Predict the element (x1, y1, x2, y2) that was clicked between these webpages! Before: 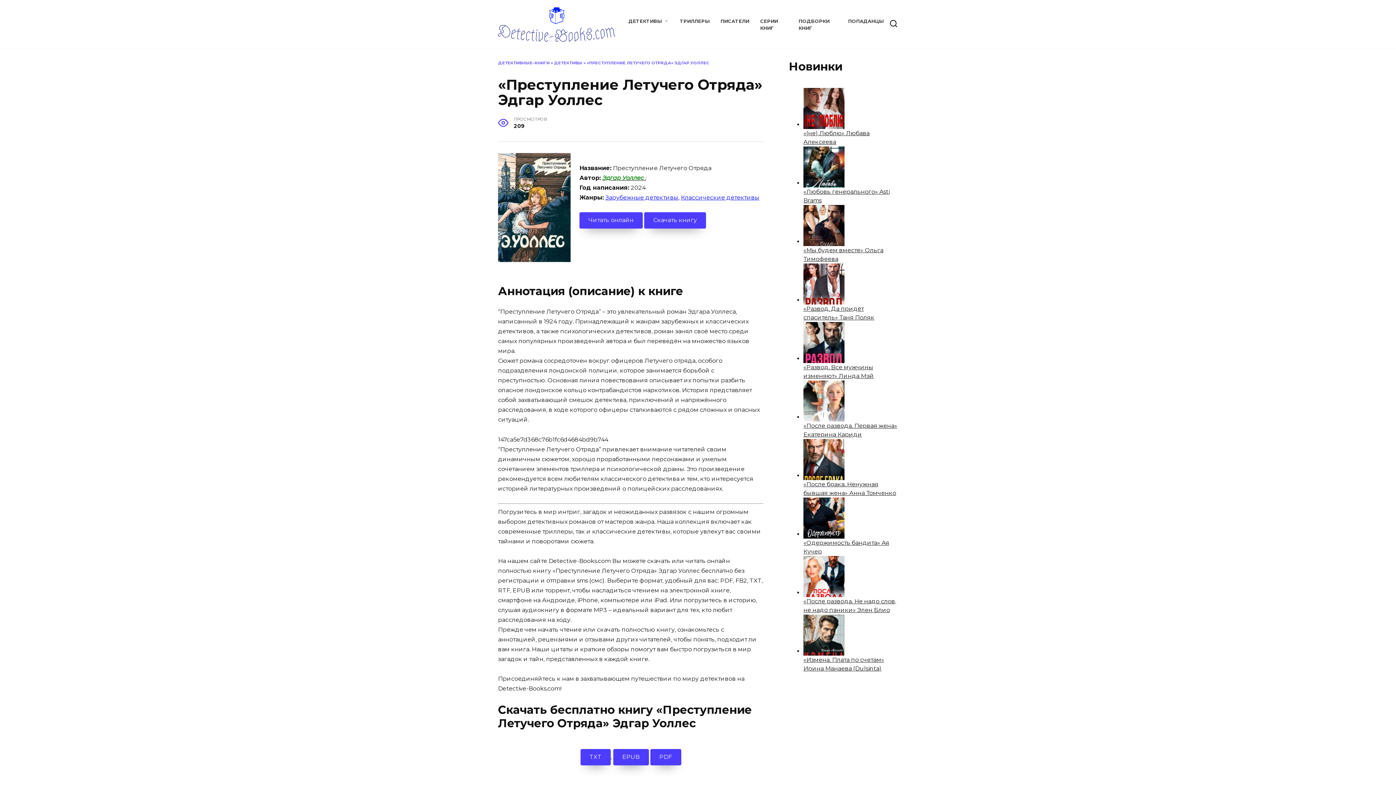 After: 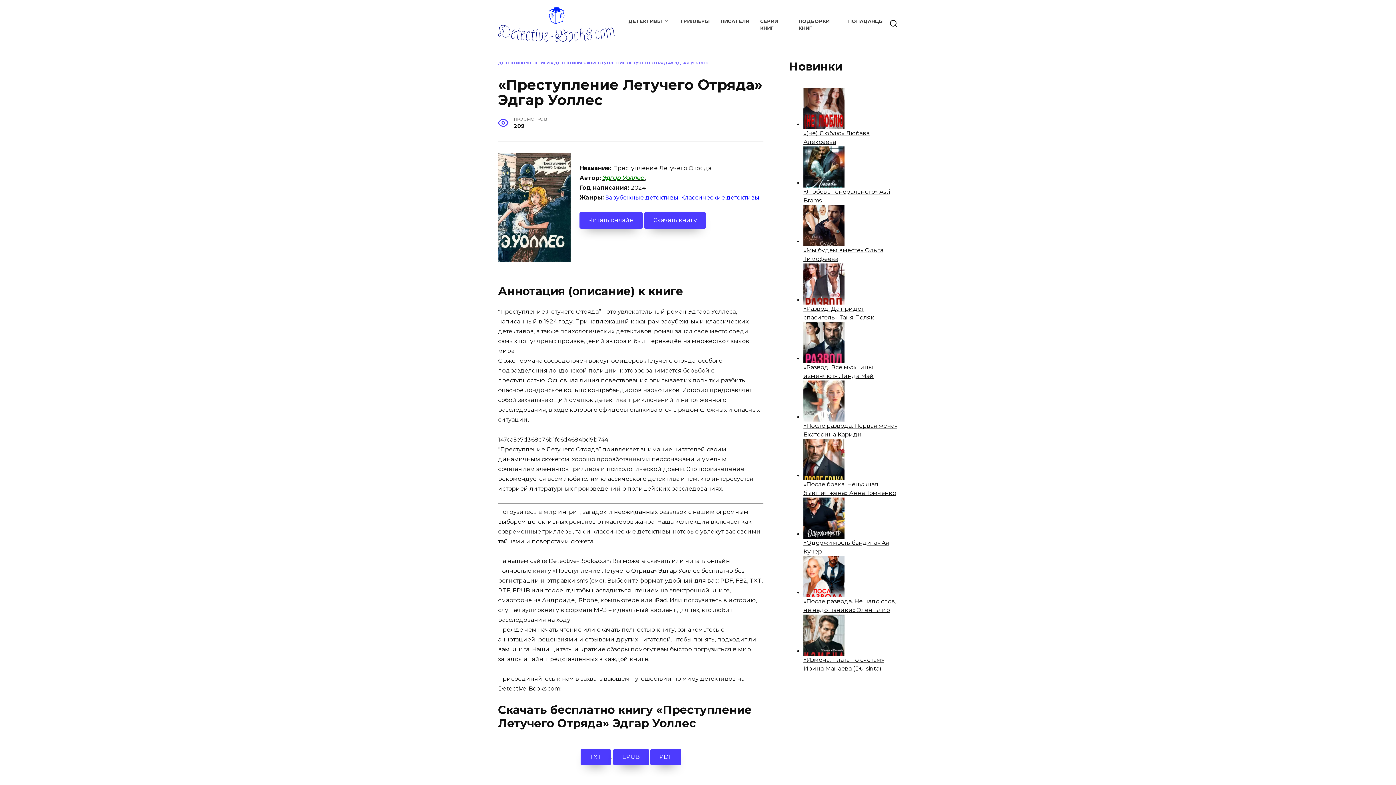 Action: bbox: (681, 194, 759, 200) label: Классические детективы